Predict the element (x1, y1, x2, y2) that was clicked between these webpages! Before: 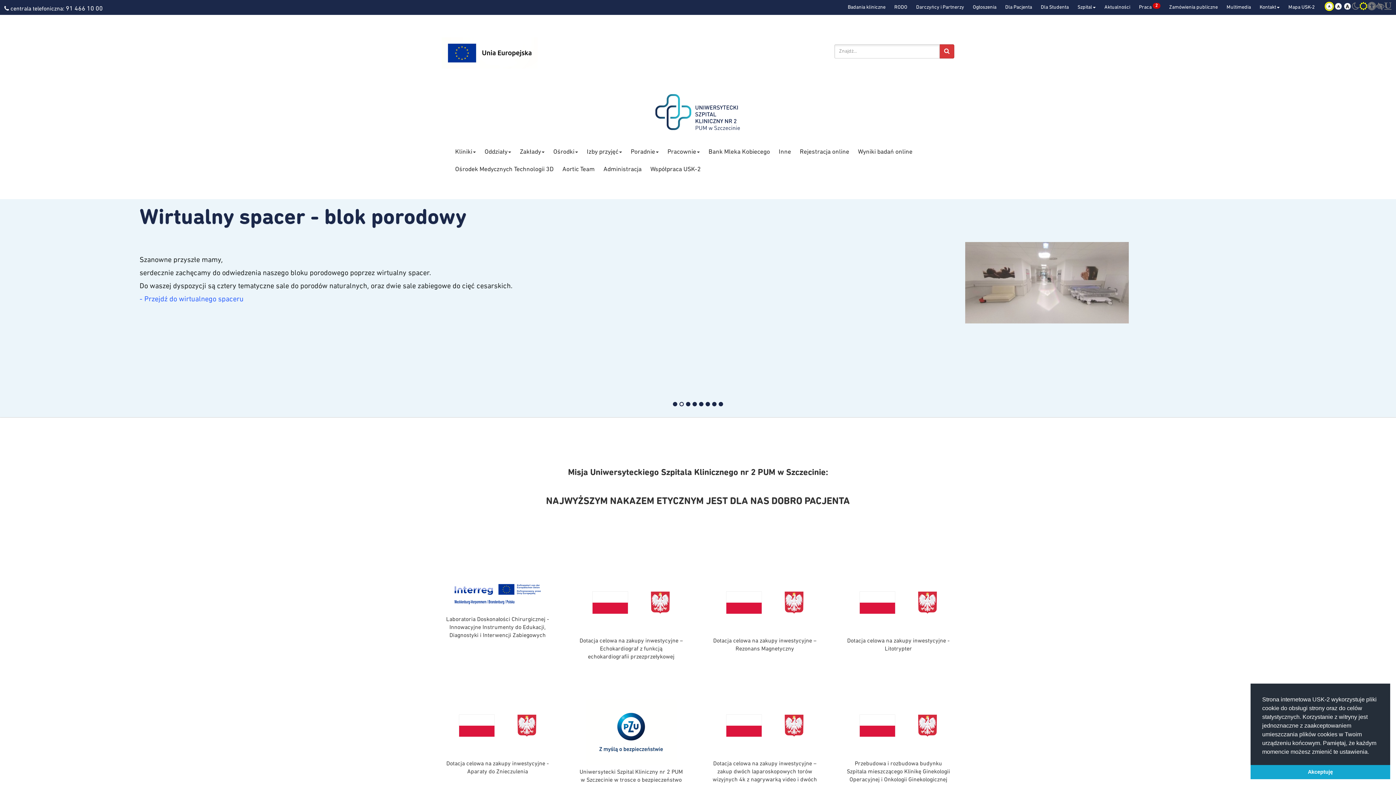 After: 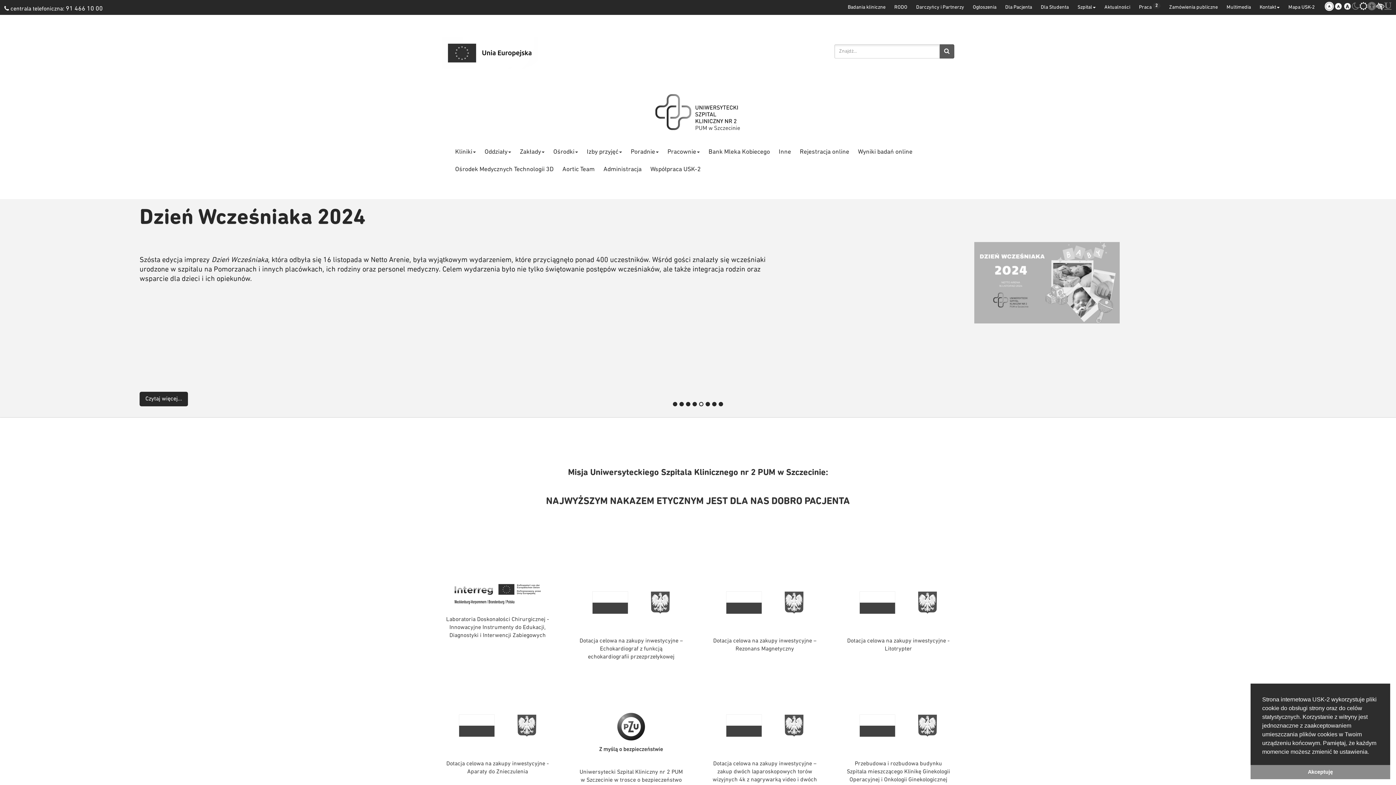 Action: label: Czarno-biały bbox: (1376, -2, 1384, 11)